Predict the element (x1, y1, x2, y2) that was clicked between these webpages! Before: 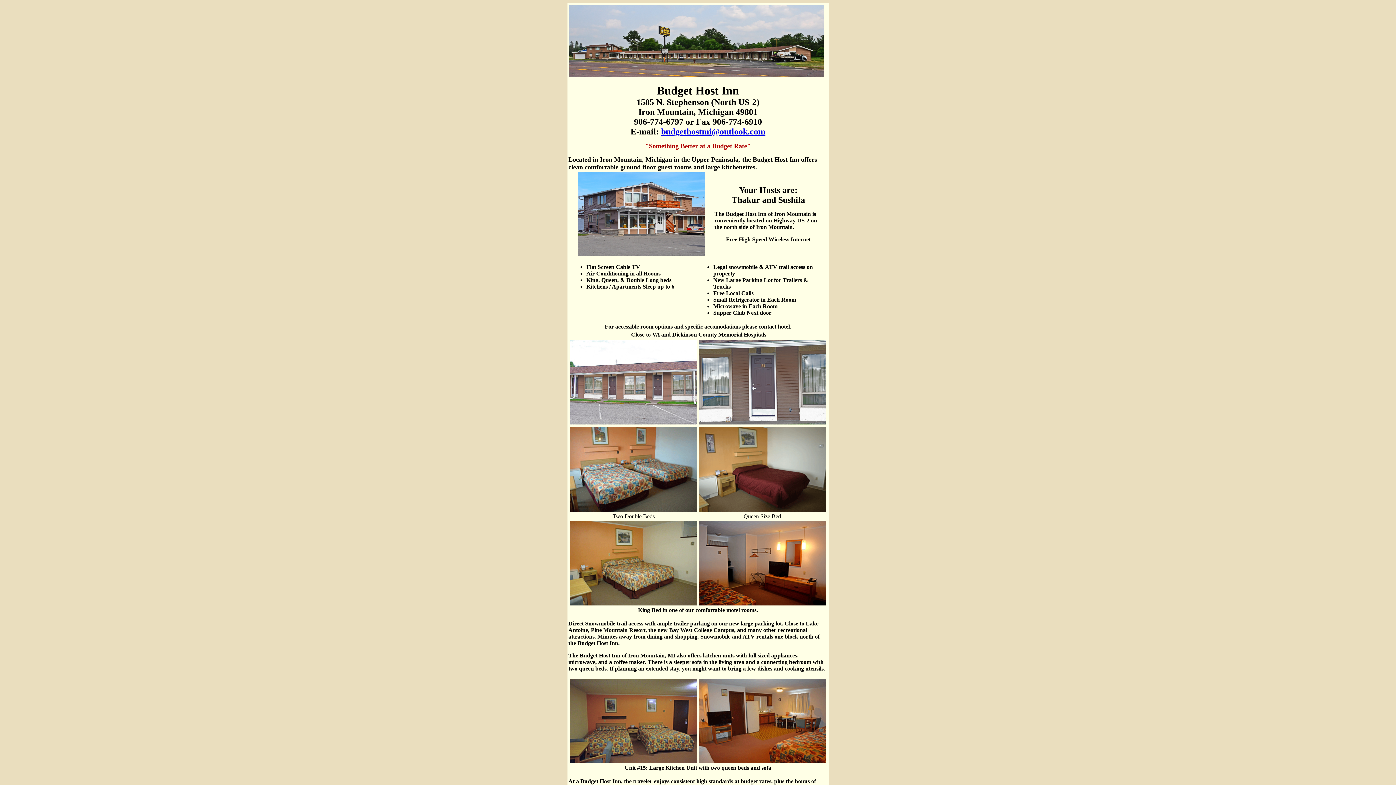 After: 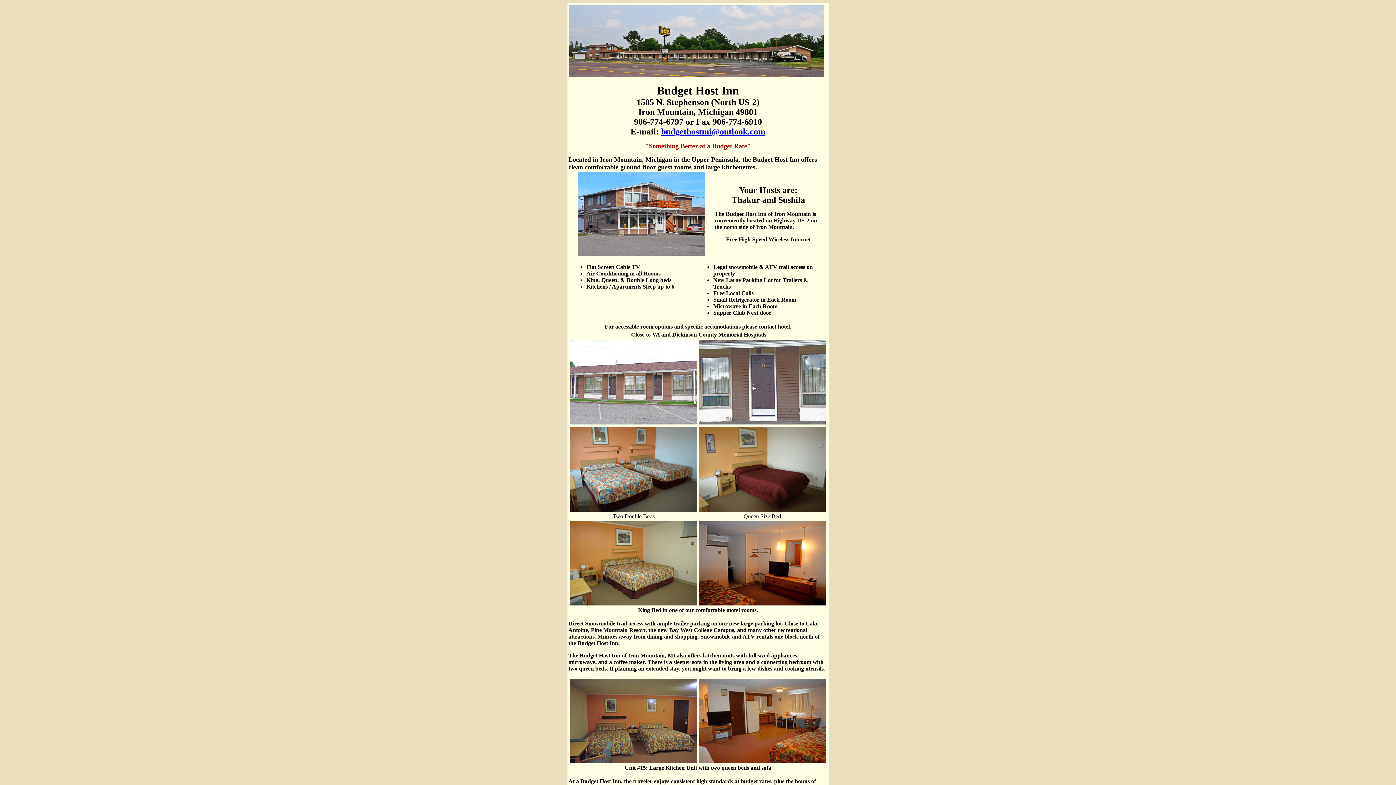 Action: label: budgethostmi@outlook.com bbox: (661, 126, 765, 136)